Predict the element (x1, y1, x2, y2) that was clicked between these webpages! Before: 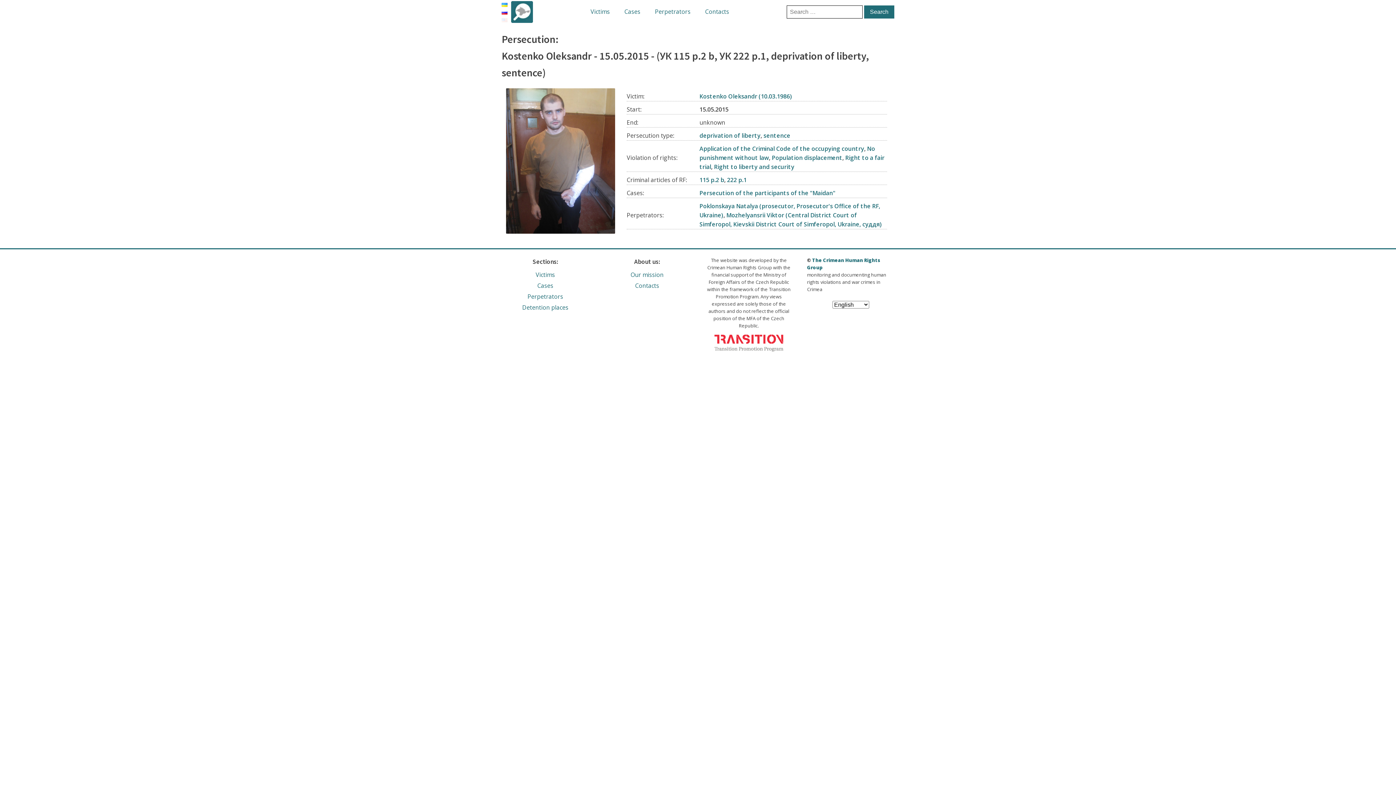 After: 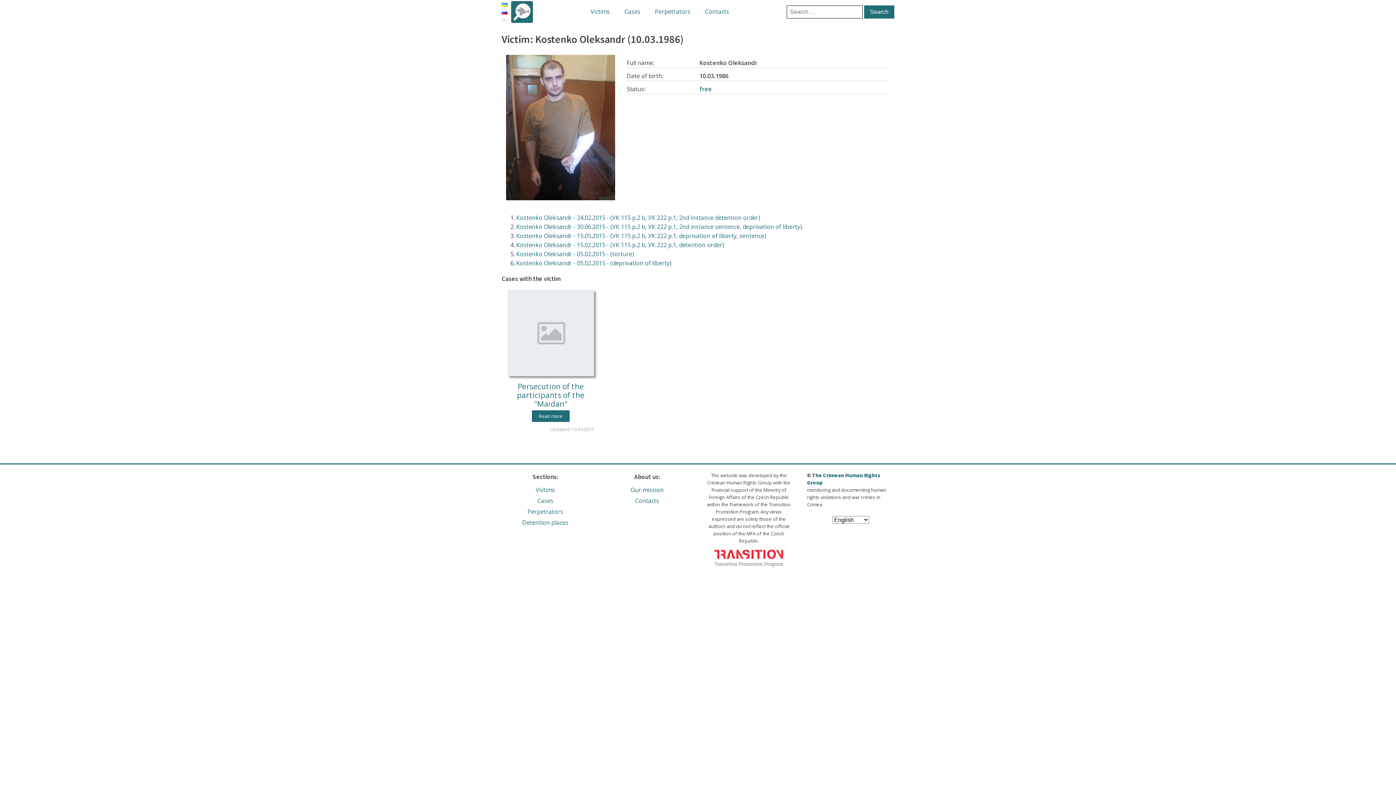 Action: bbox: (699, 92, 792, 100) label: Kostenko Oleksandr (10.03.1986)